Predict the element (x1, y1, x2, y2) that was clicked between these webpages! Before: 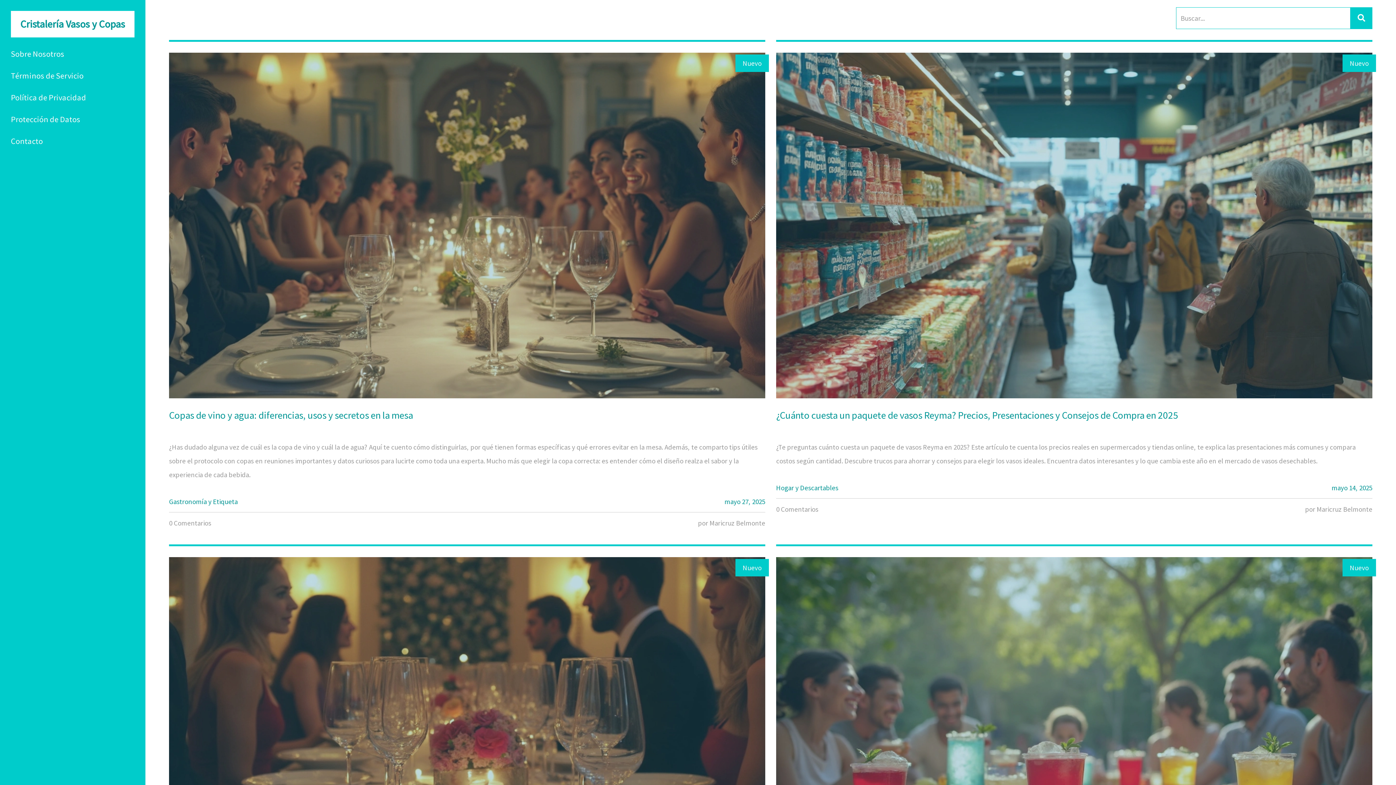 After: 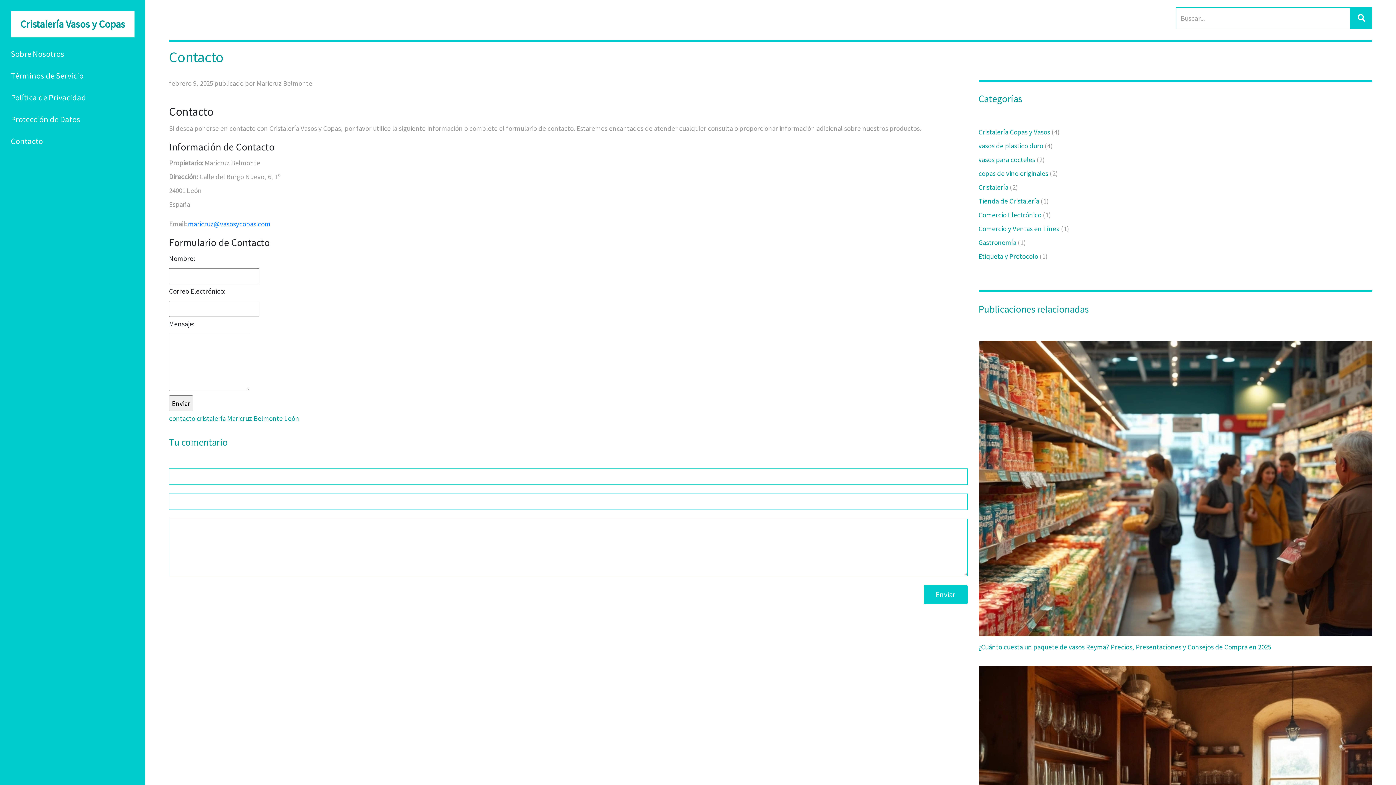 Action: label: Contacto bbox: (0, 132, 109, 150)